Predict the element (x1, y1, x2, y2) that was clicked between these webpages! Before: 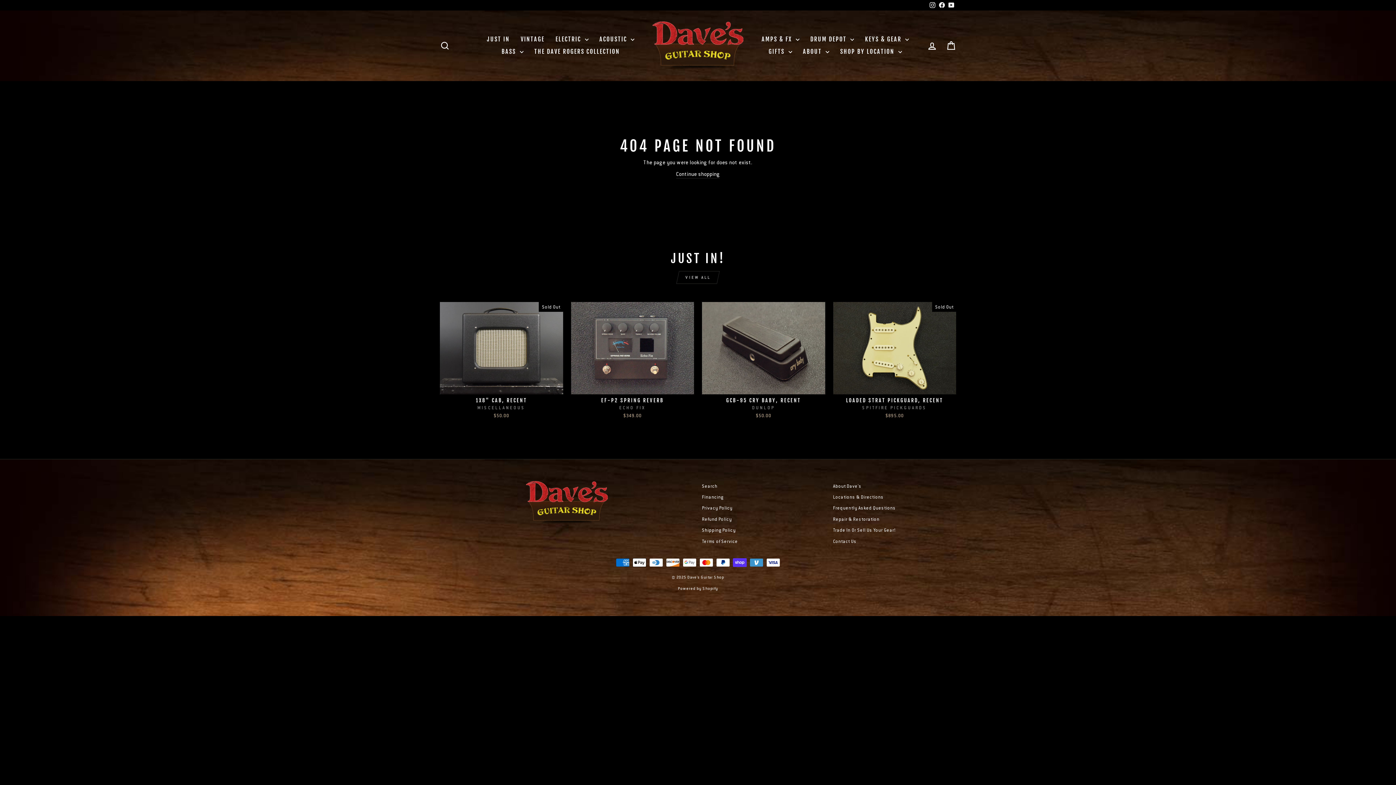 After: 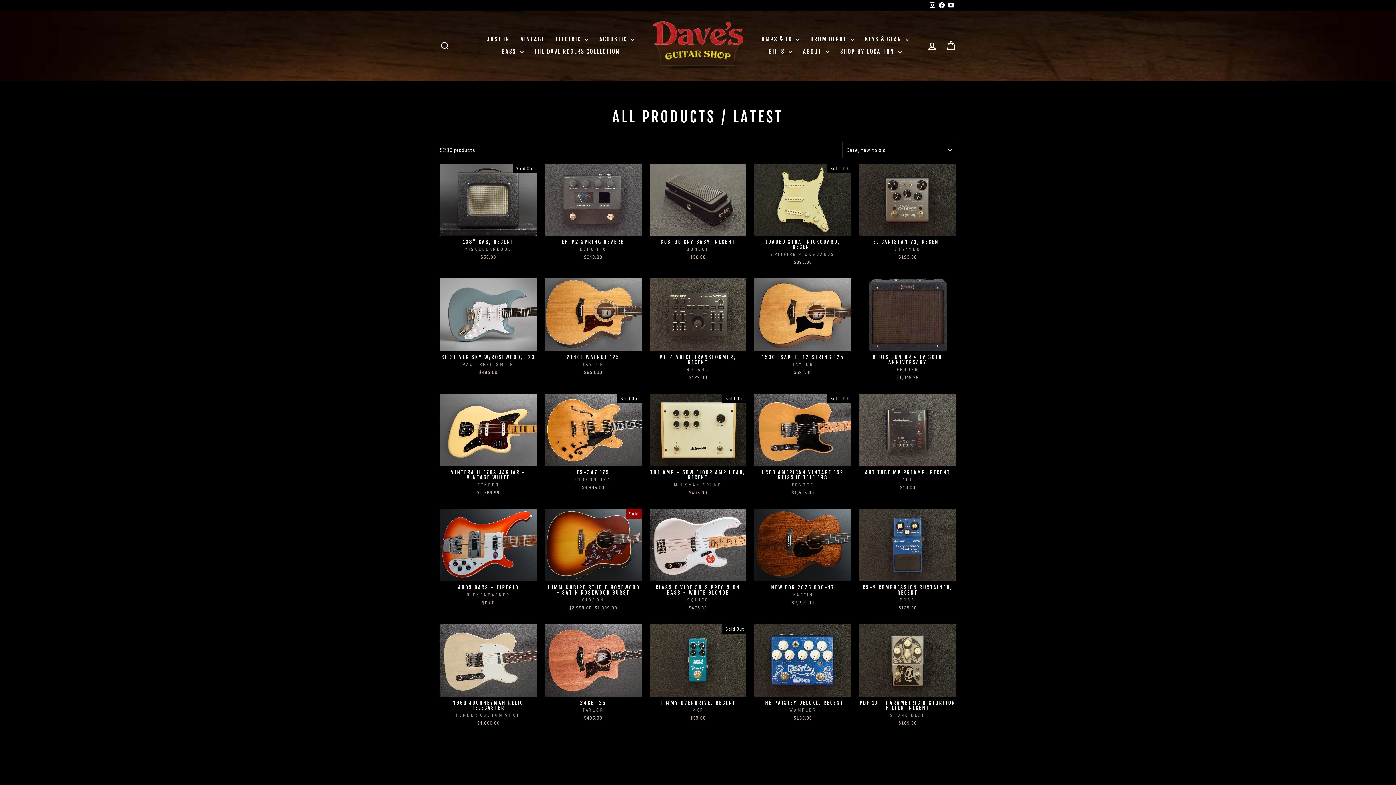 Action: bbox: (481, 33, 515, 45) label: JUST IN